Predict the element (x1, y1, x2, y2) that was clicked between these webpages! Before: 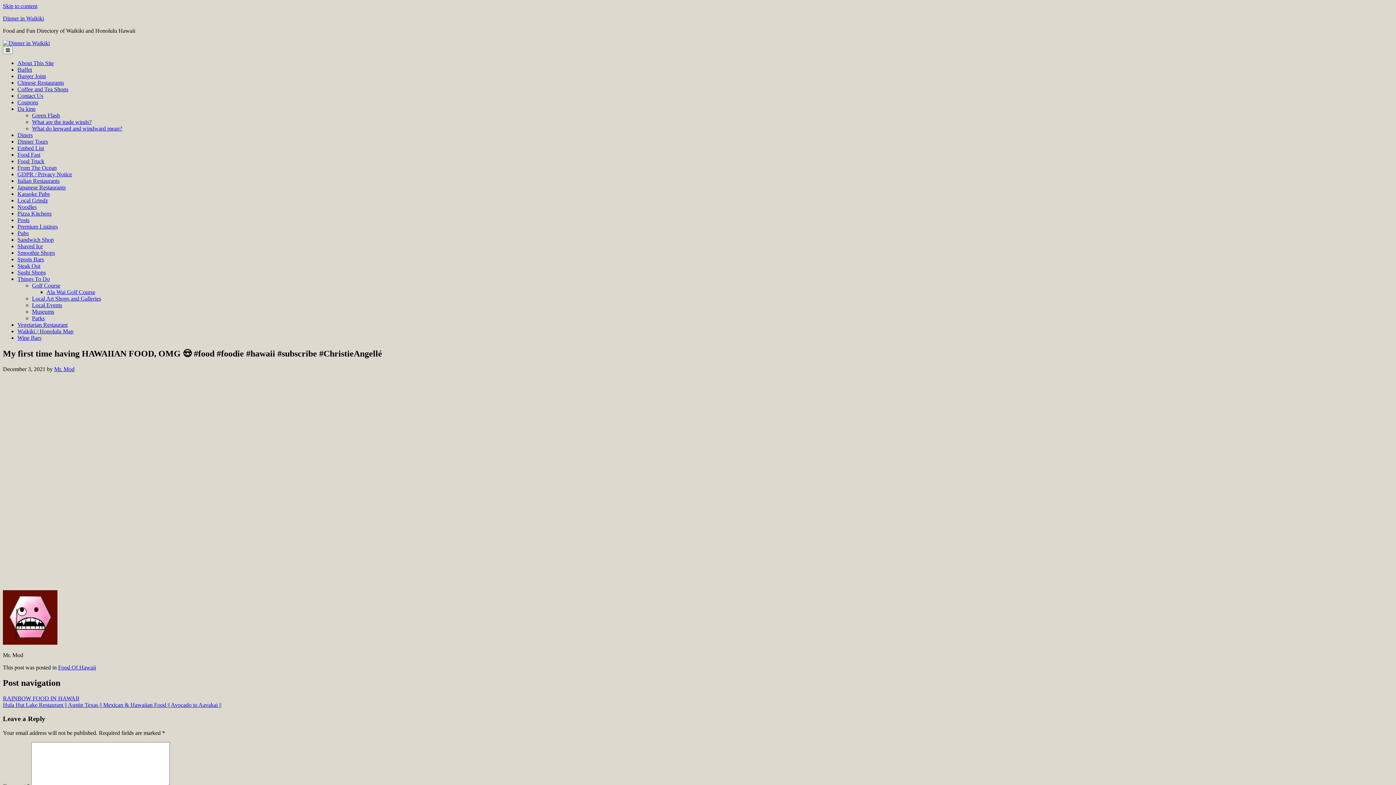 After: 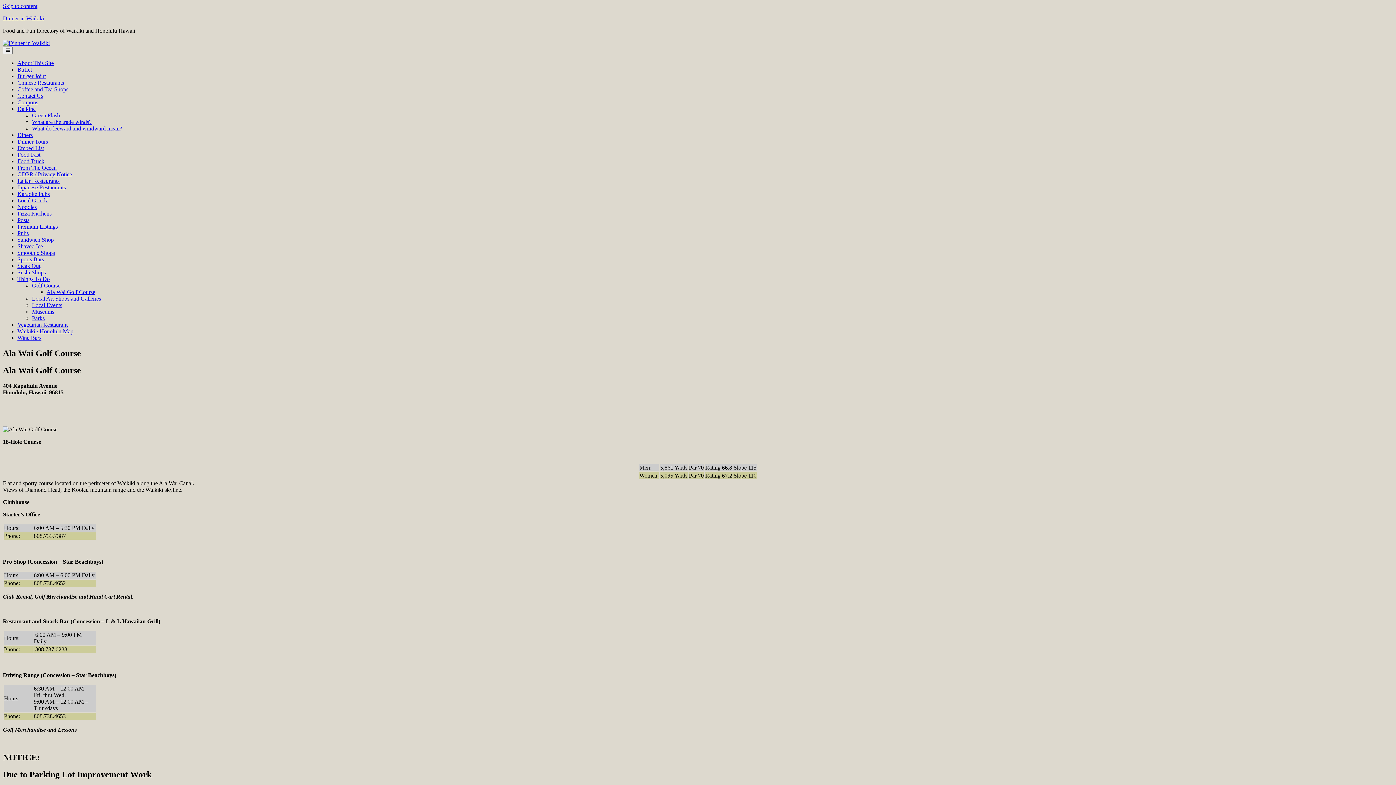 Action: label: Ala Wai Golf Course bbox: (46, 289, 95, 295)